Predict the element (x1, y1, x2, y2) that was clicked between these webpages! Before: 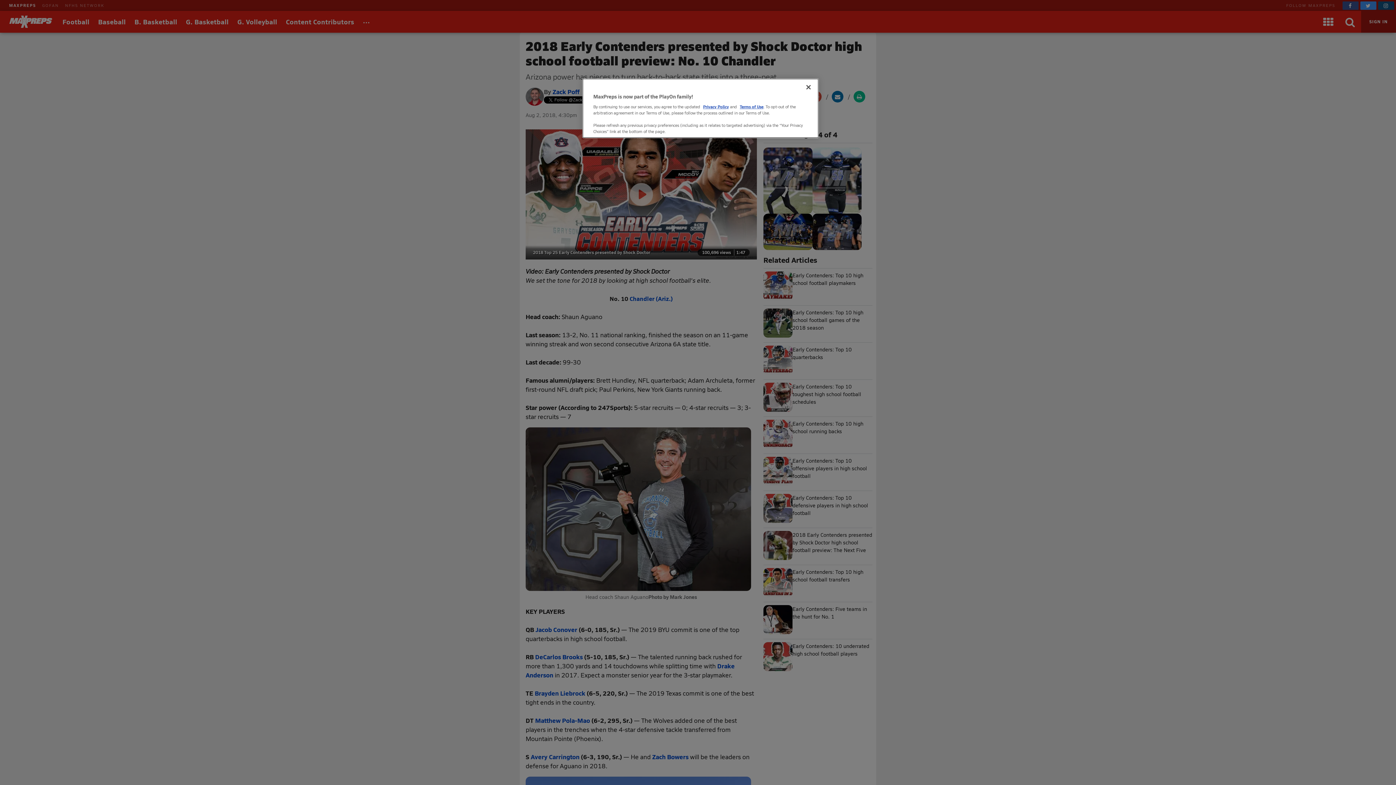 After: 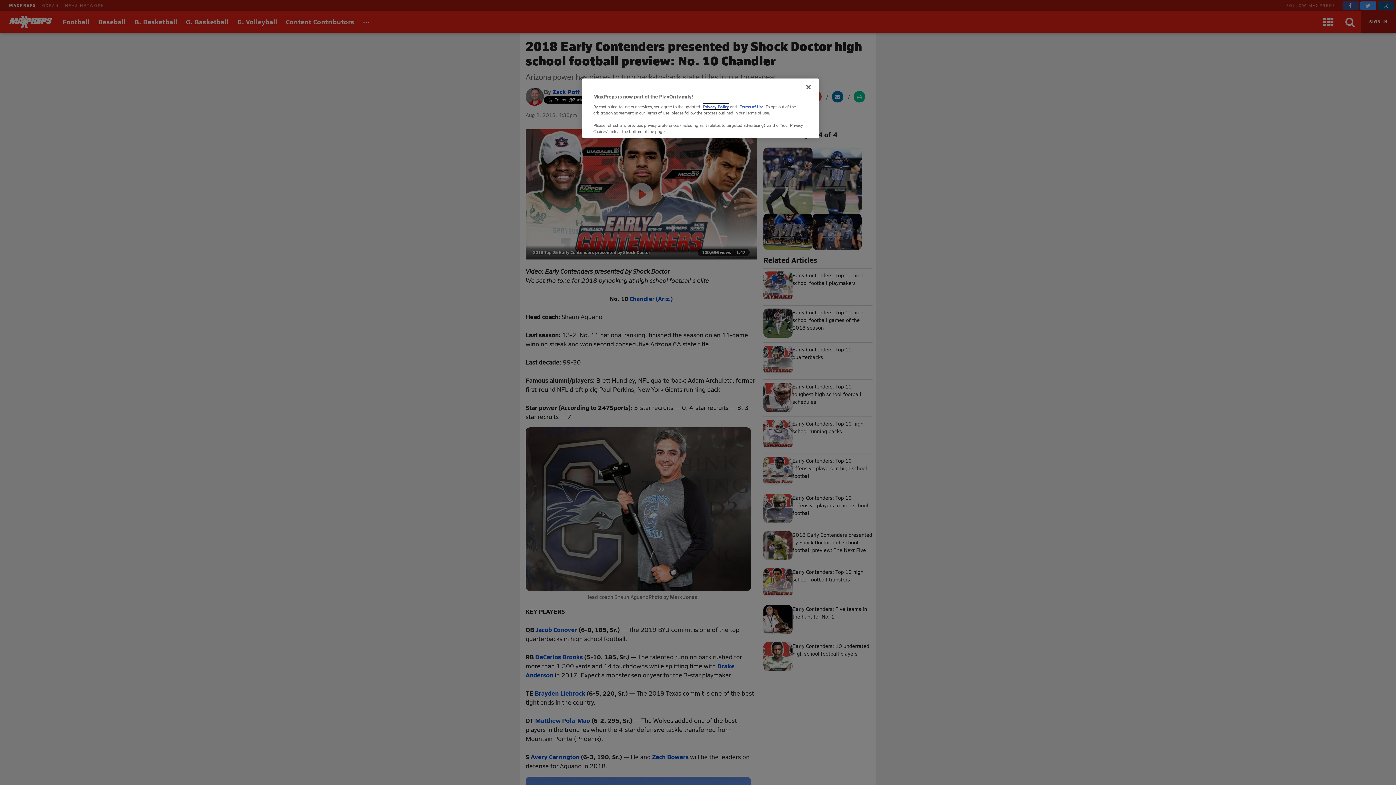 Action: bbox: (703, 103, 729, 109) label: Privacy Policy